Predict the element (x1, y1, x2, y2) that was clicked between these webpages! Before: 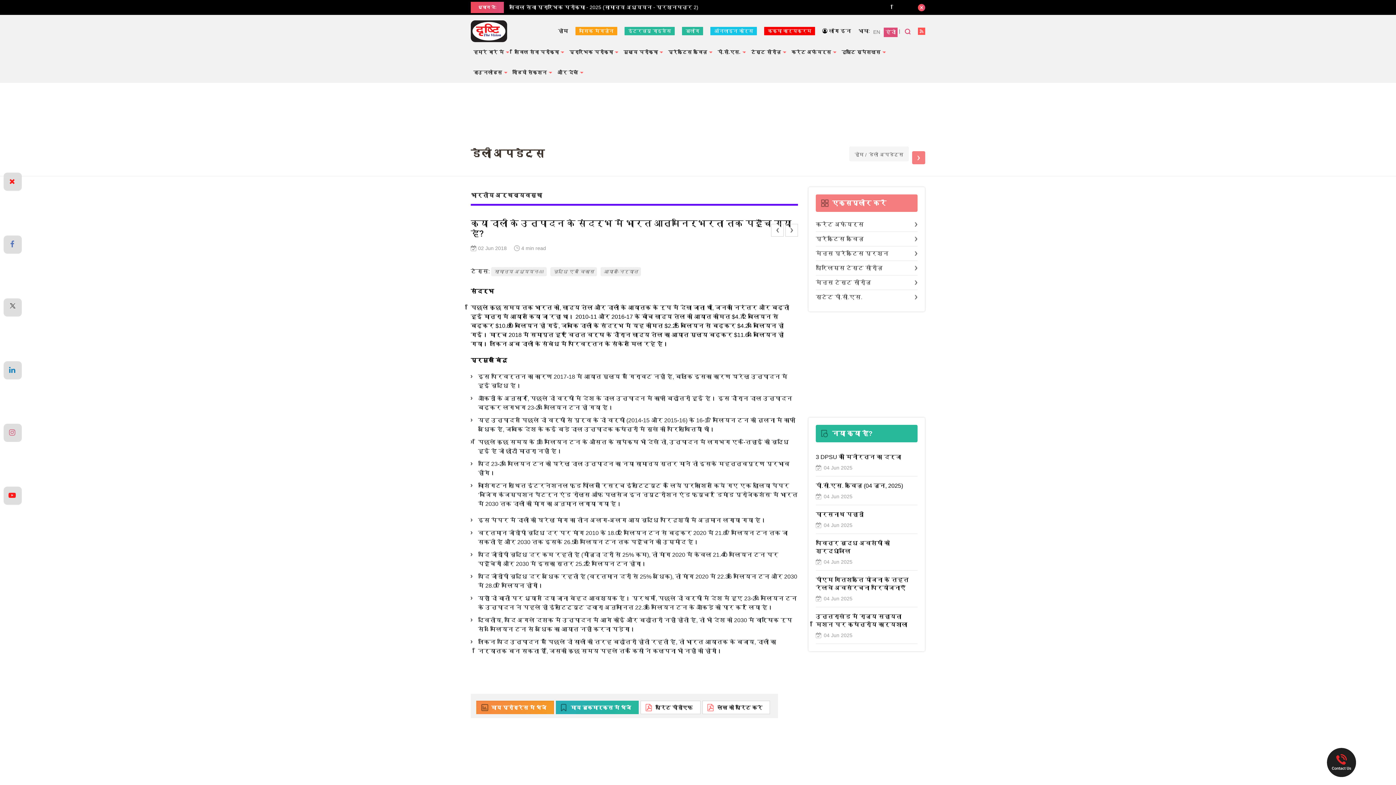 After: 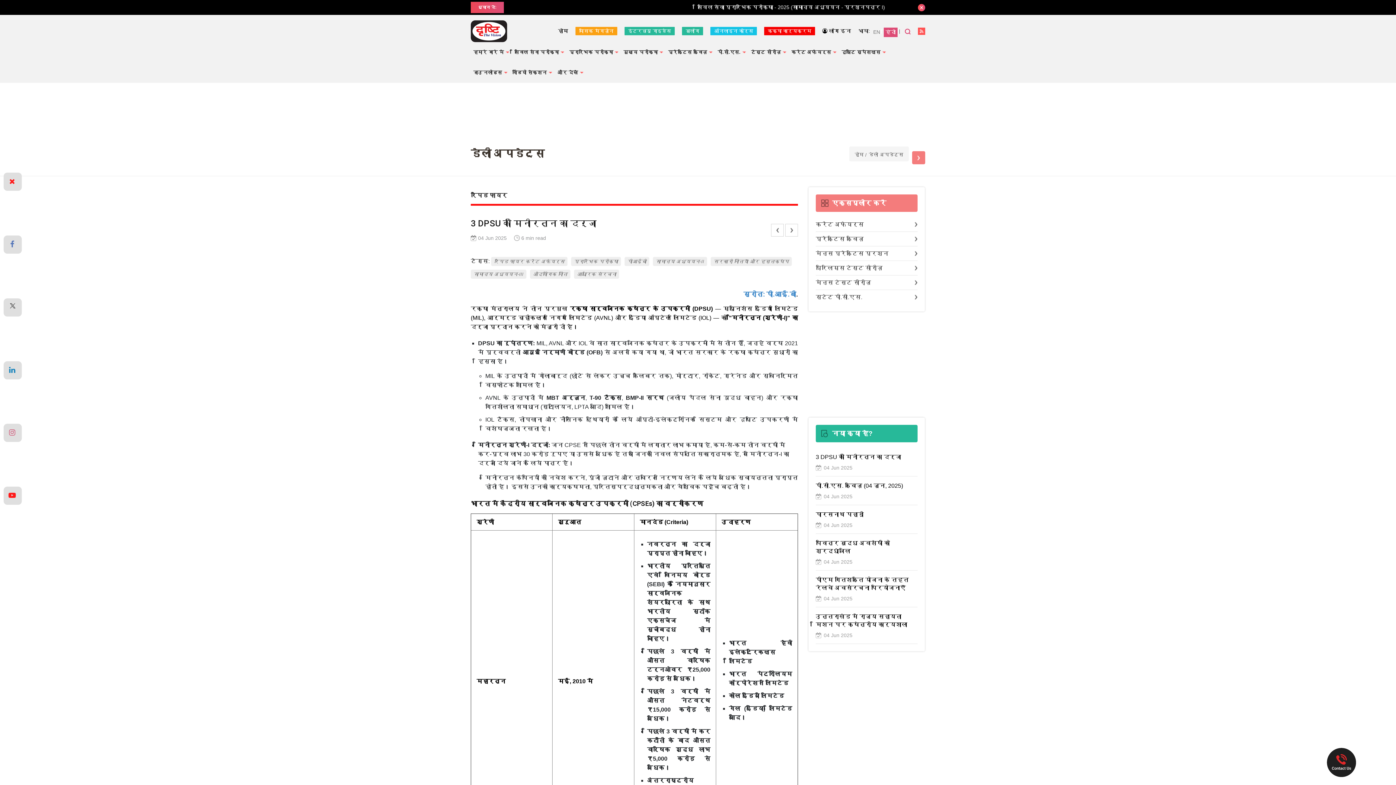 Action: bbox: (816, 454, 901, 460) label: 3 DPSU को मिनीरत्न का दर्जा